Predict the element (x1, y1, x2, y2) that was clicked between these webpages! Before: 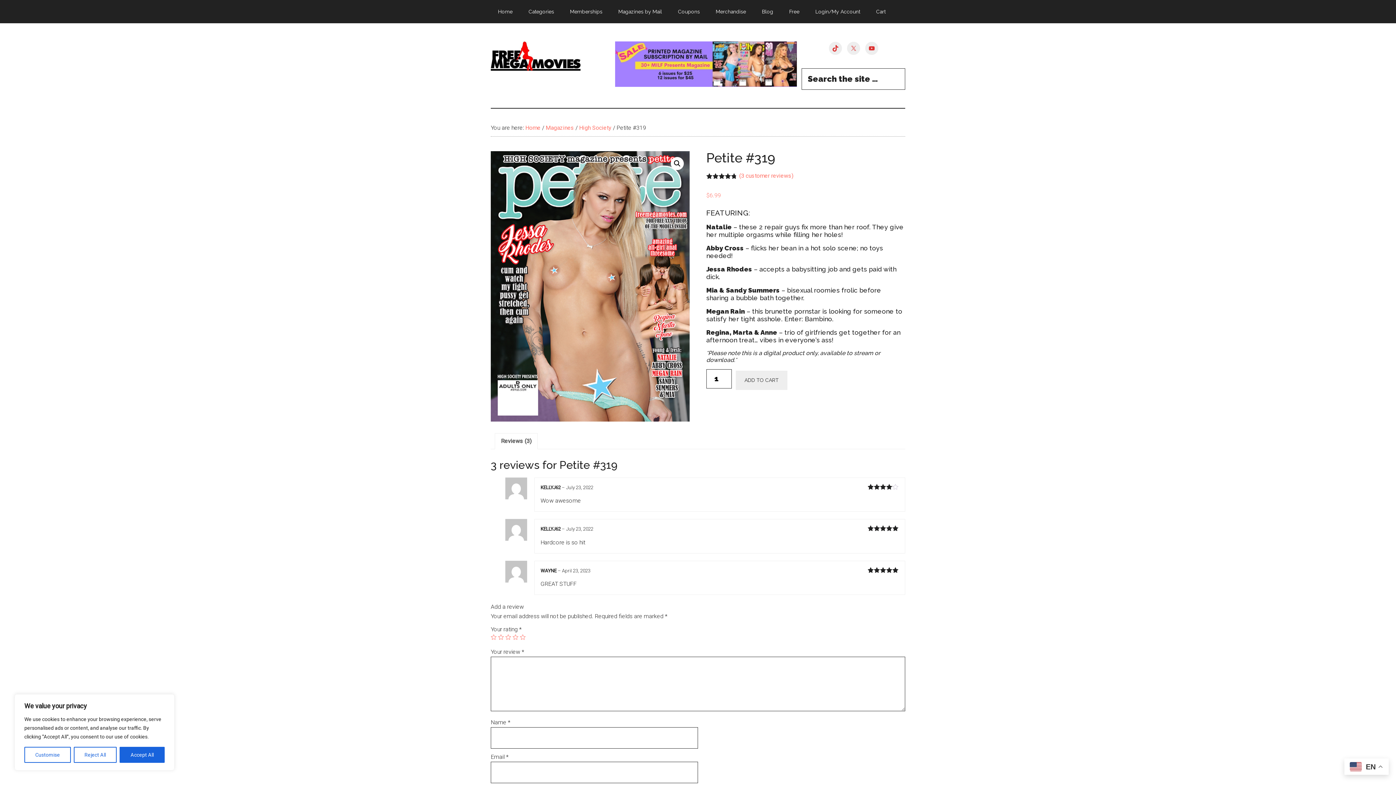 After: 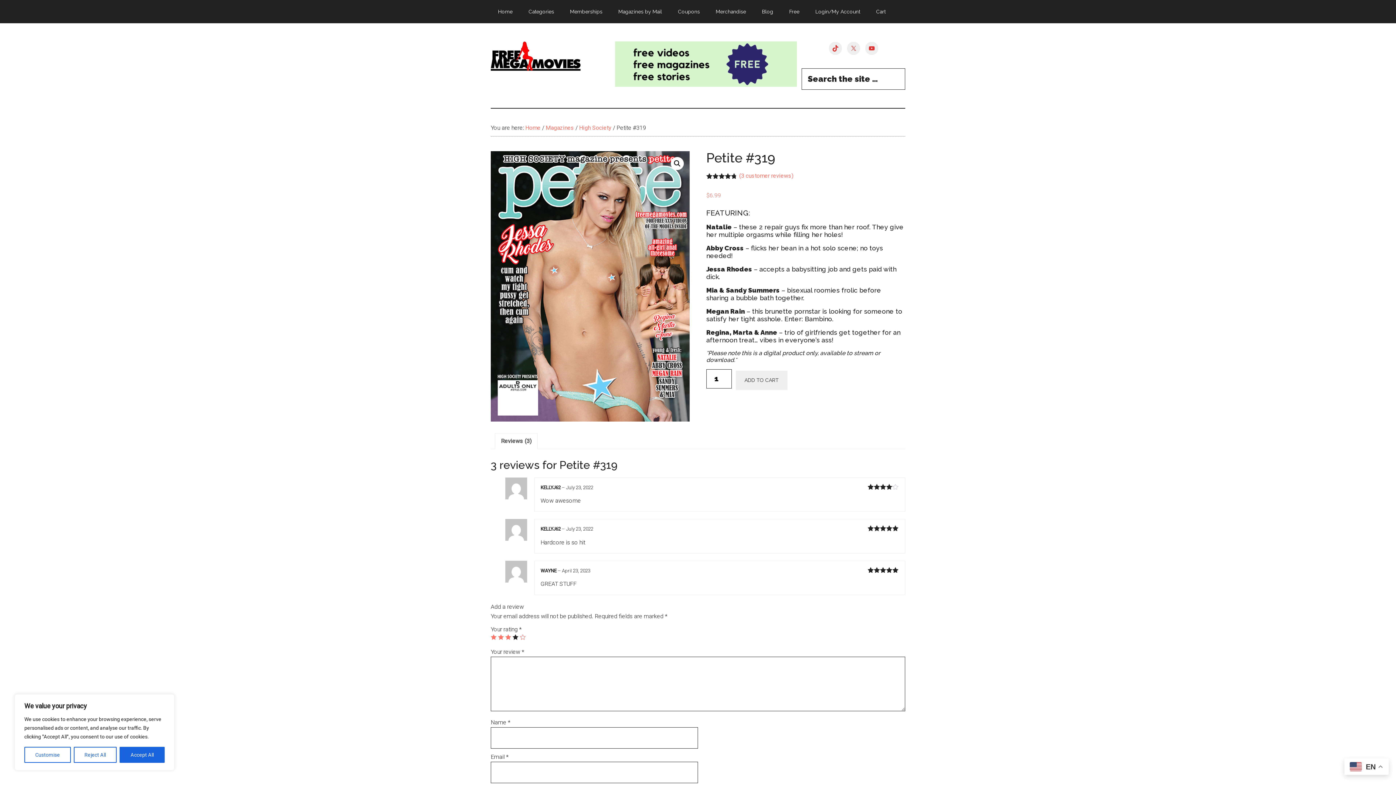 Action: label: 4 of 5 stars bbox: (512, 634, 518, 640)